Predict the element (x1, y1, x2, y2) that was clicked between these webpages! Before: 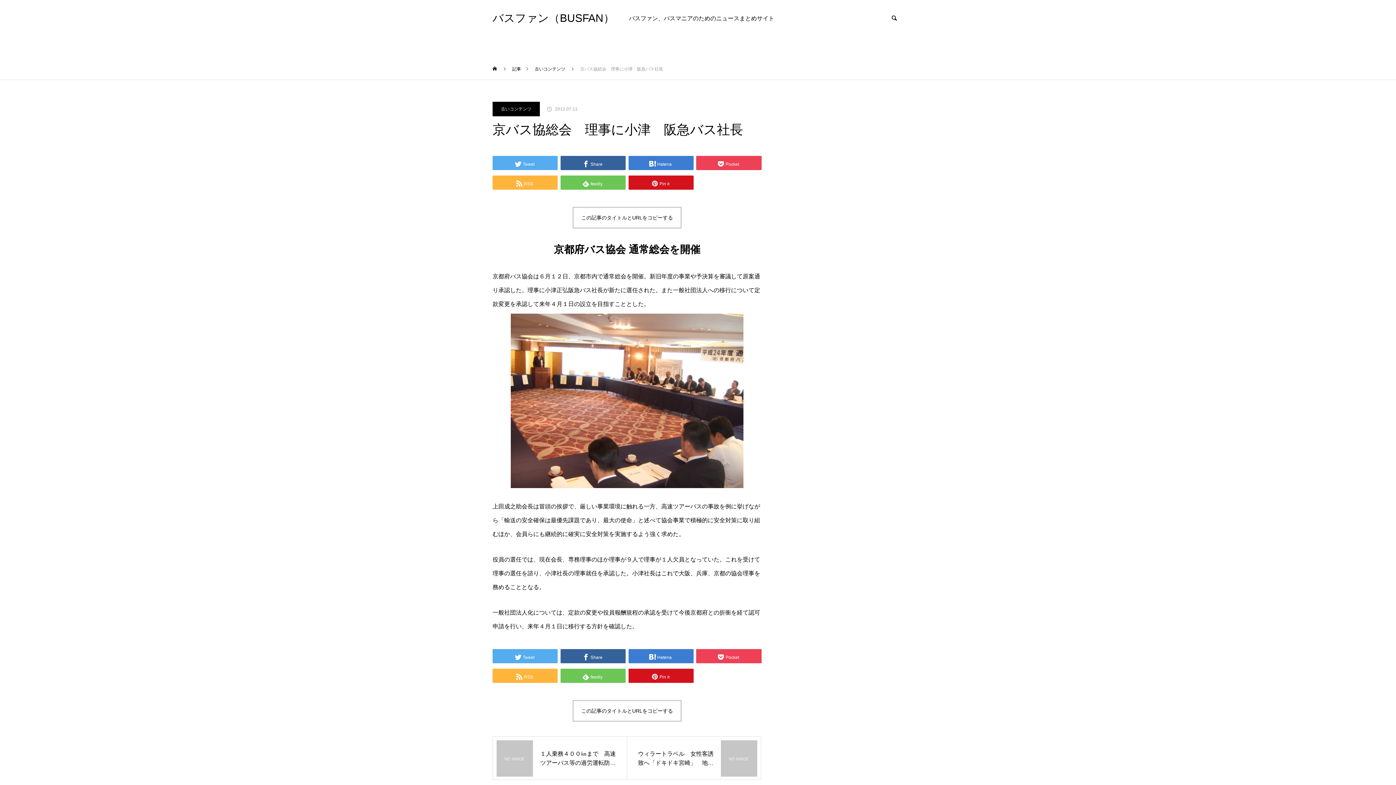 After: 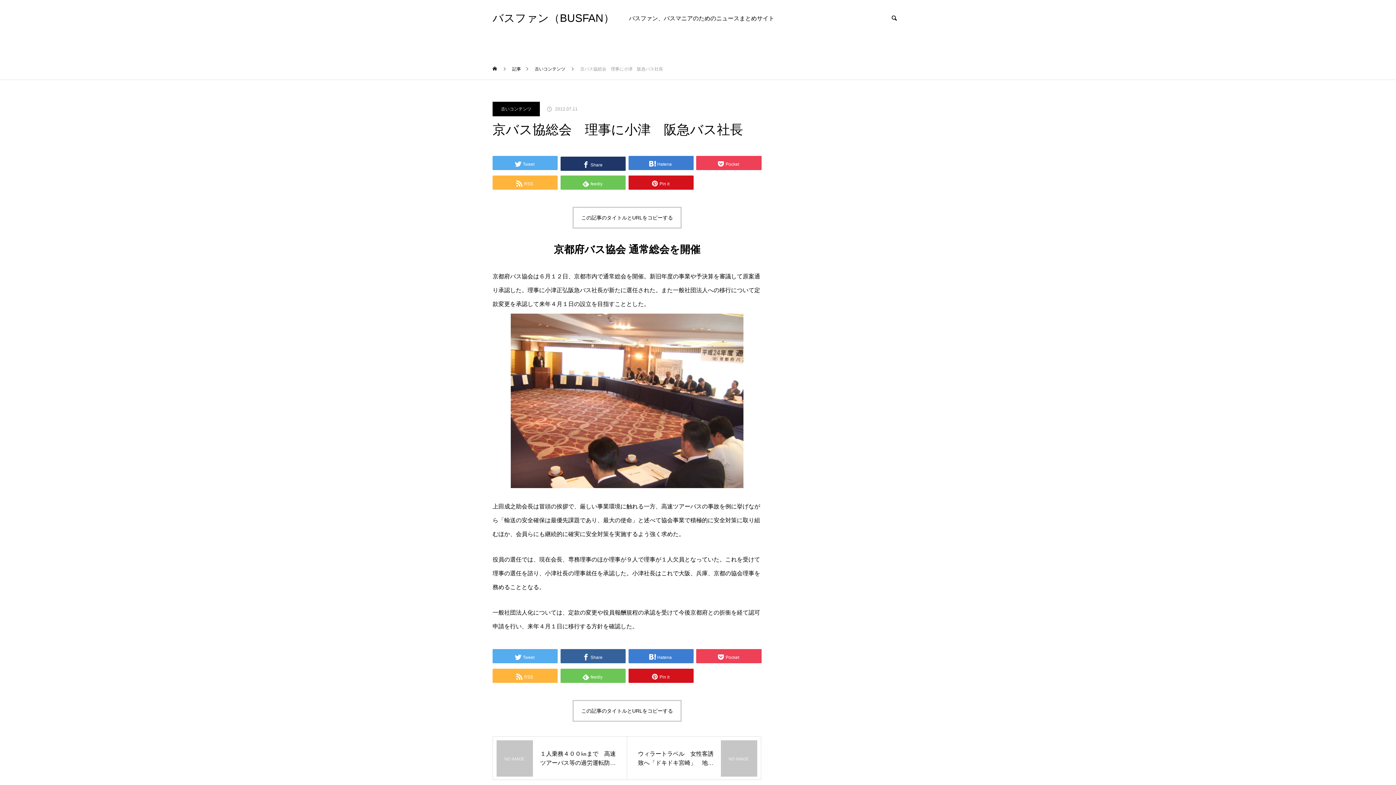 Action: bbox: (560, 156, 625, 170) label: Share